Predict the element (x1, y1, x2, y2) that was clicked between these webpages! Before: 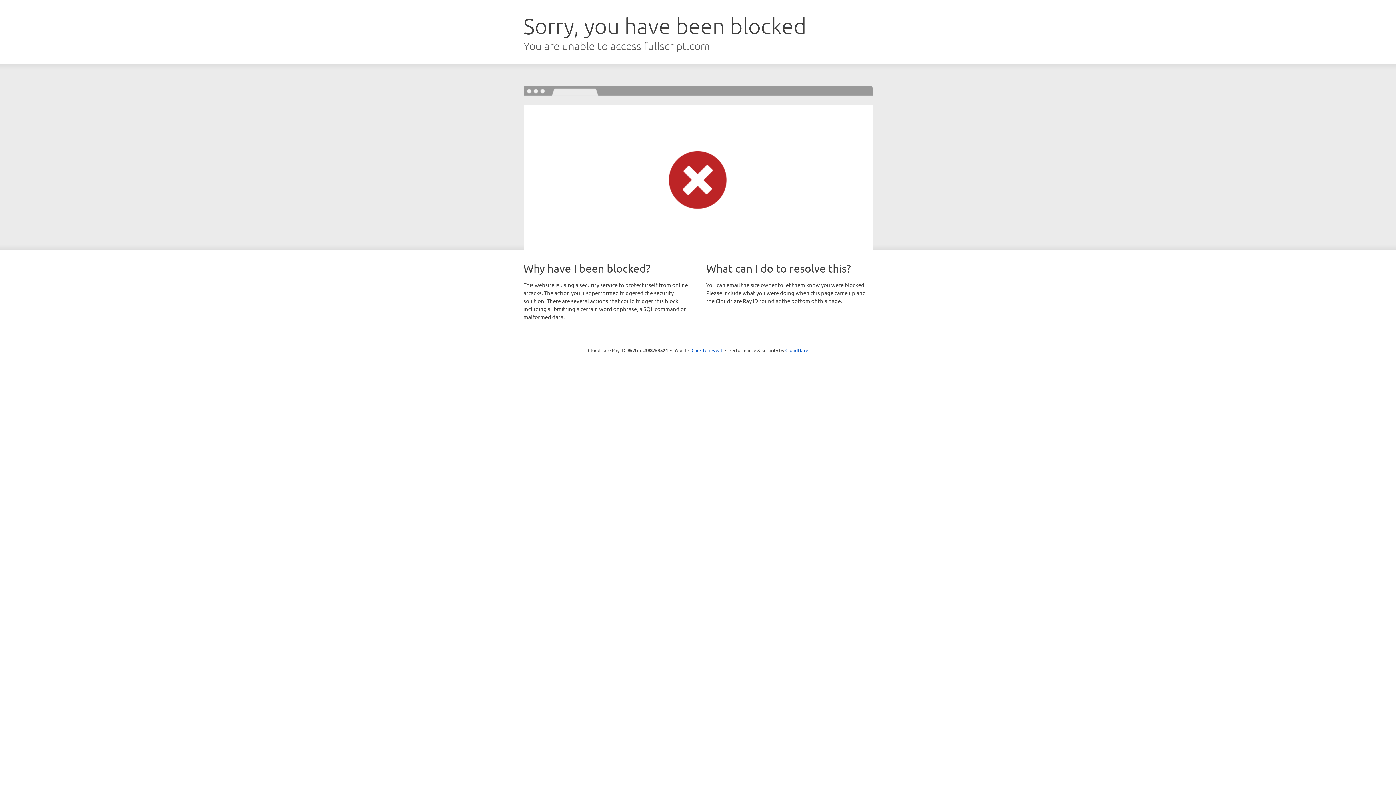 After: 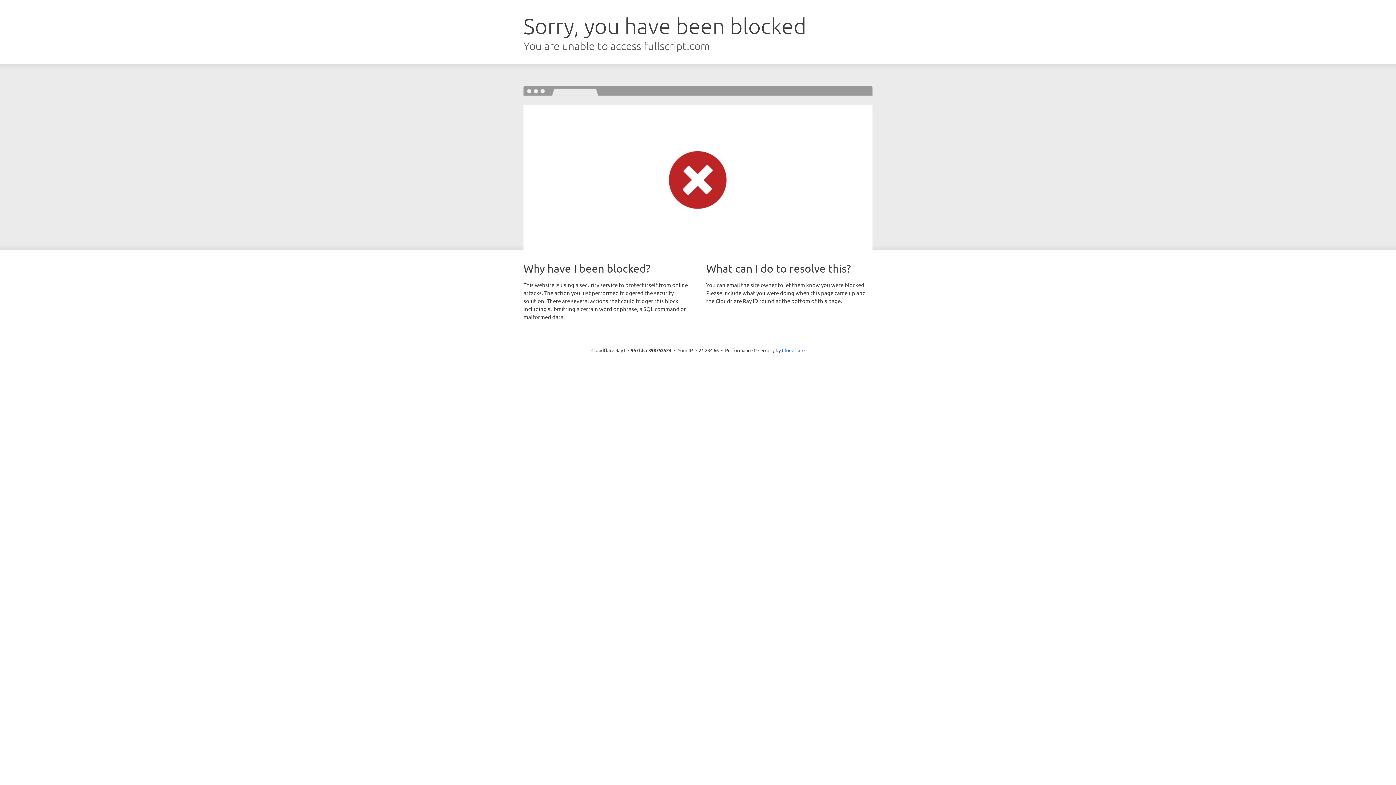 Action: bbox: (691, 346, 722, 353) label: Click to reveal